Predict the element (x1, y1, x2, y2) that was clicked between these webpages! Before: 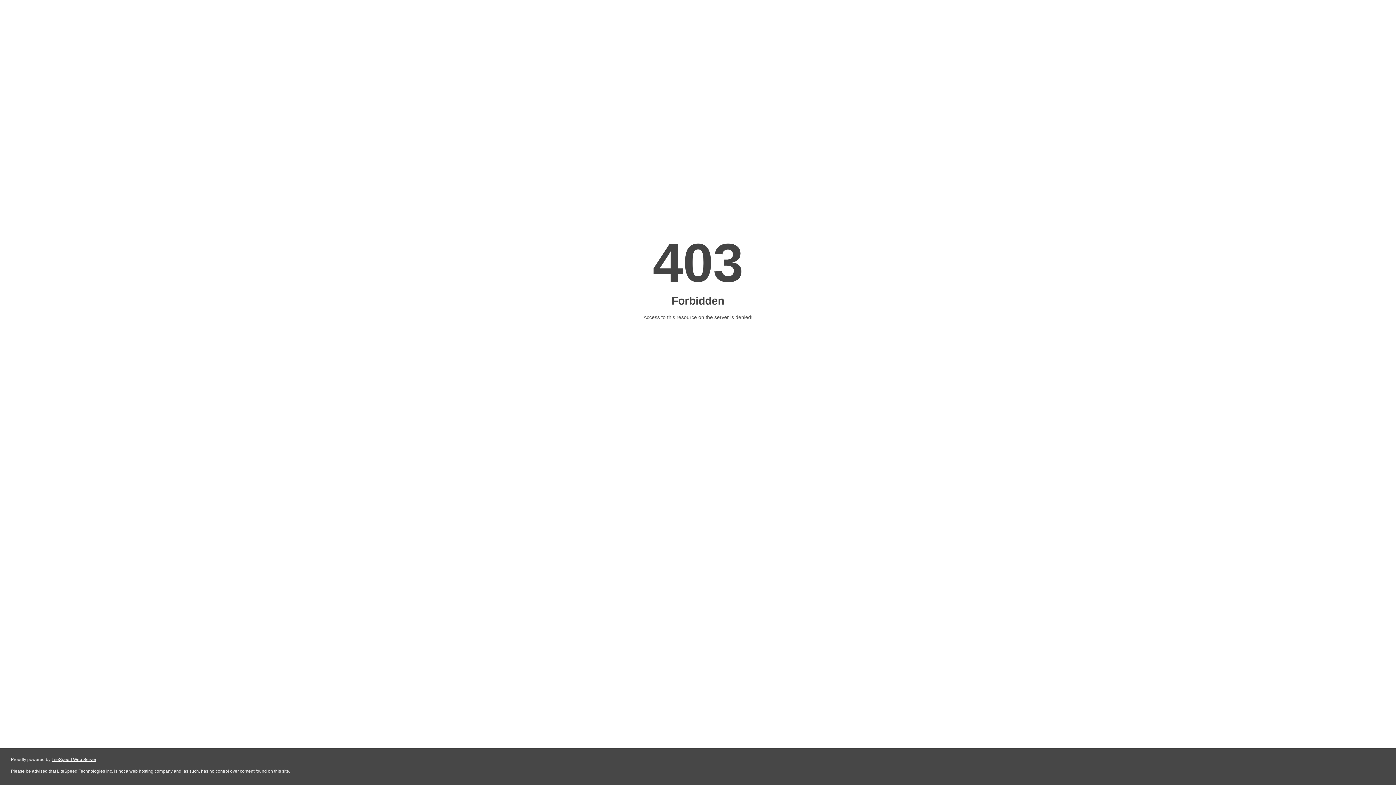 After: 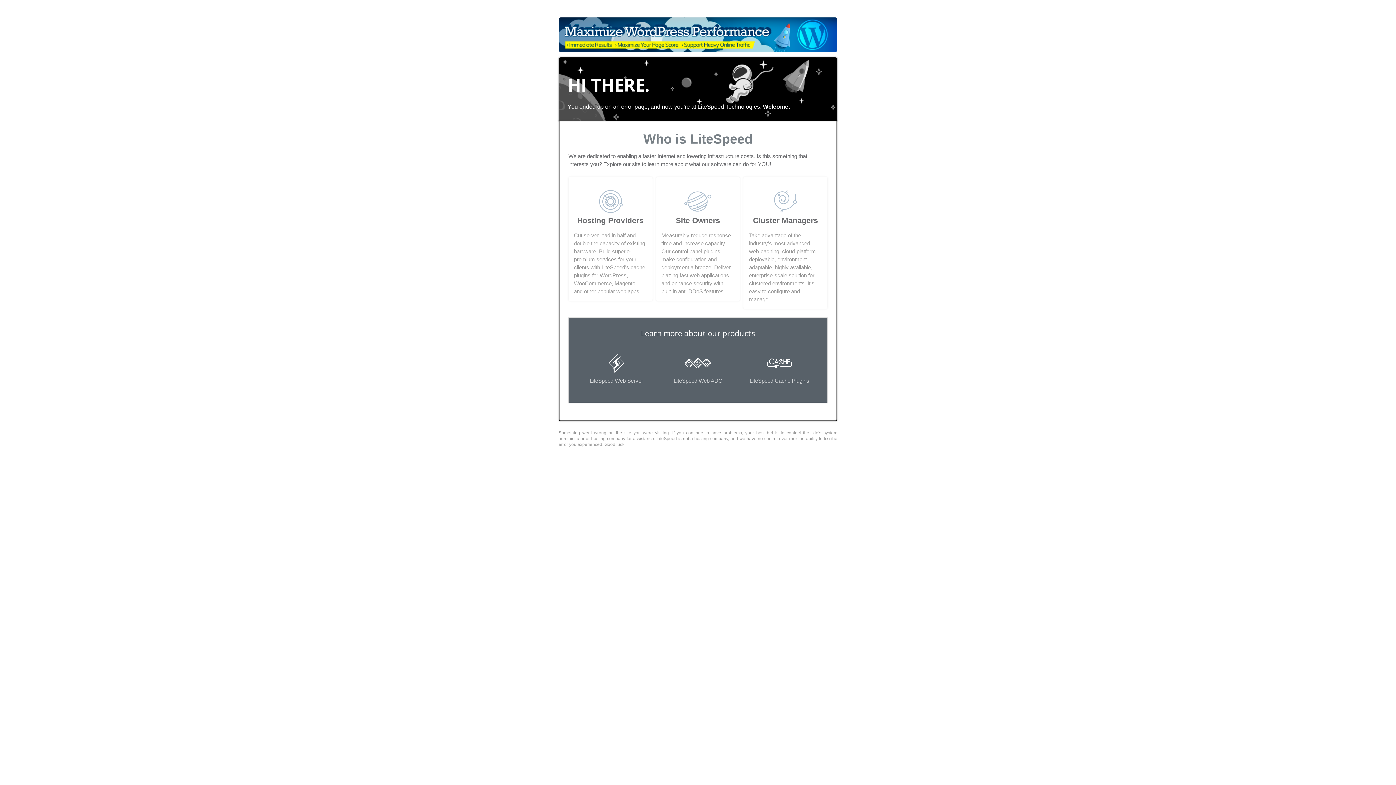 Action: label: LiteSpeed Web Server bbox: (51, 757, 96, 762)